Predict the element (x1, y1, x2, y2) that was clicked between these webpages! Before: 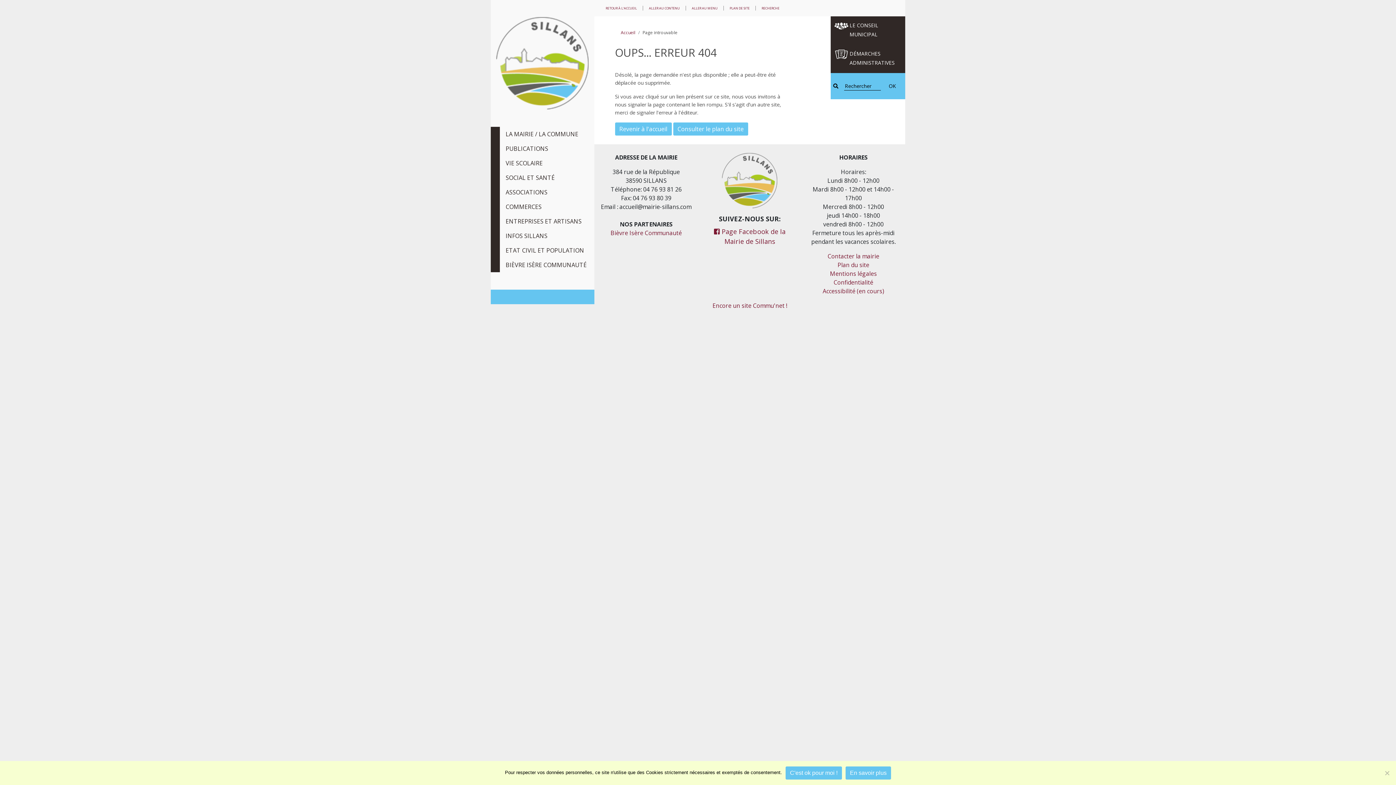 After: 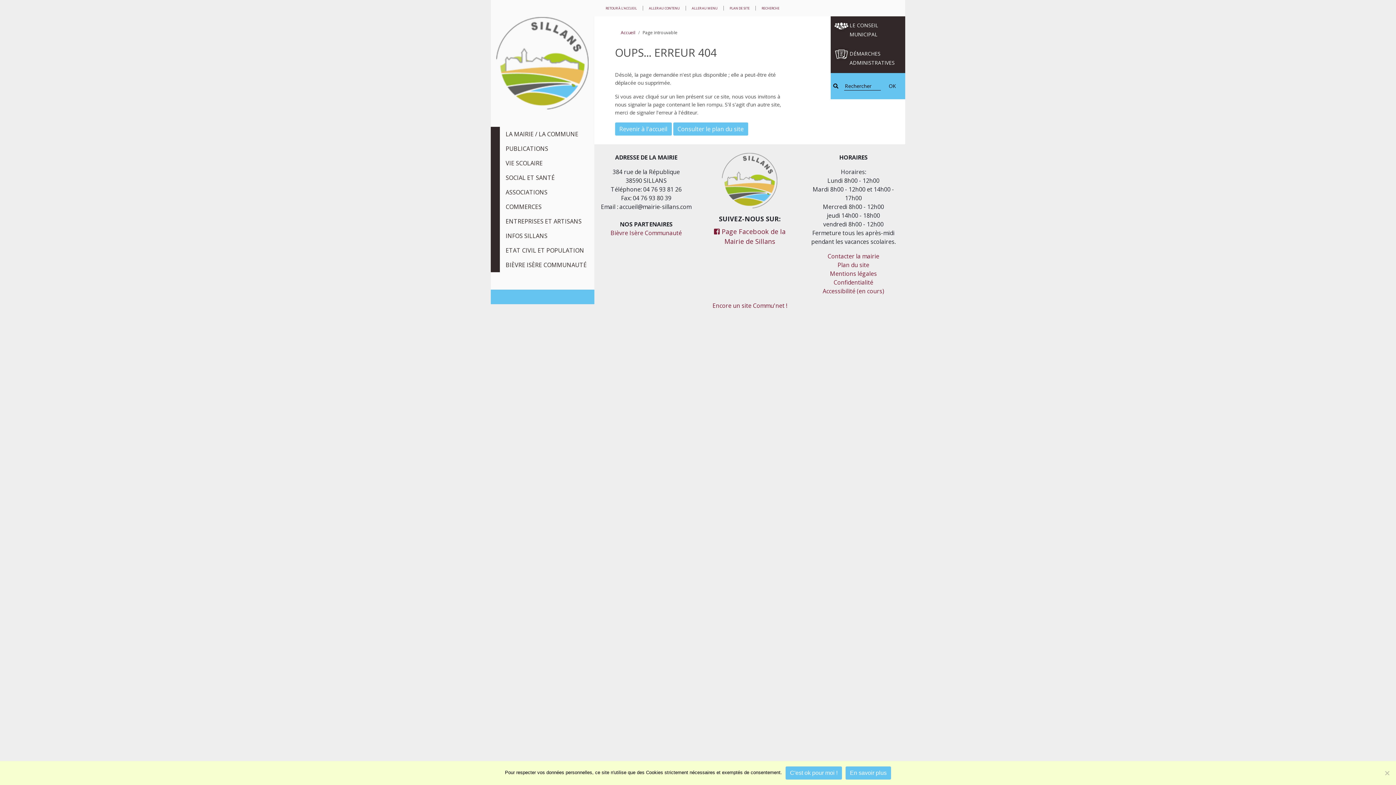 Action: bbox: (686, 5, 724, 10) label: ALLER AU MENU